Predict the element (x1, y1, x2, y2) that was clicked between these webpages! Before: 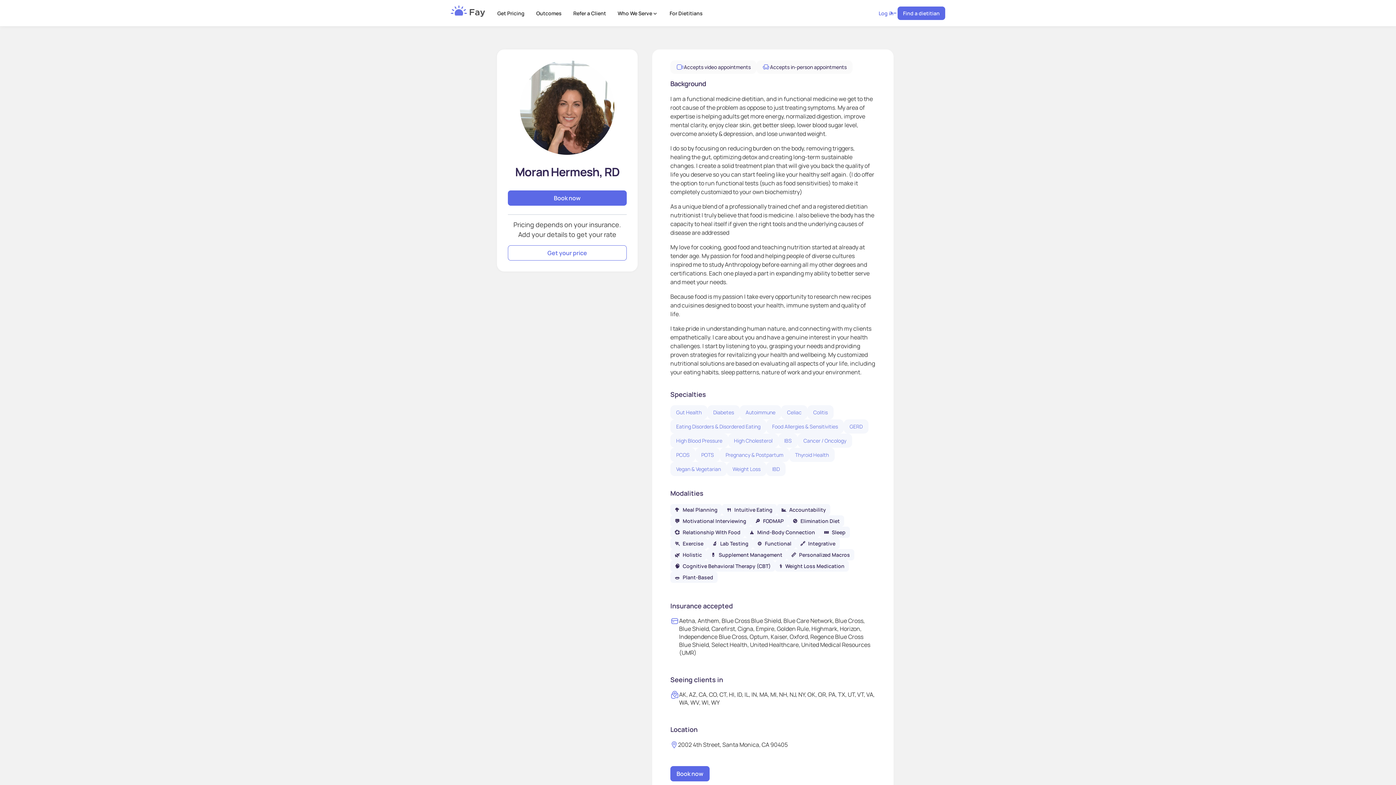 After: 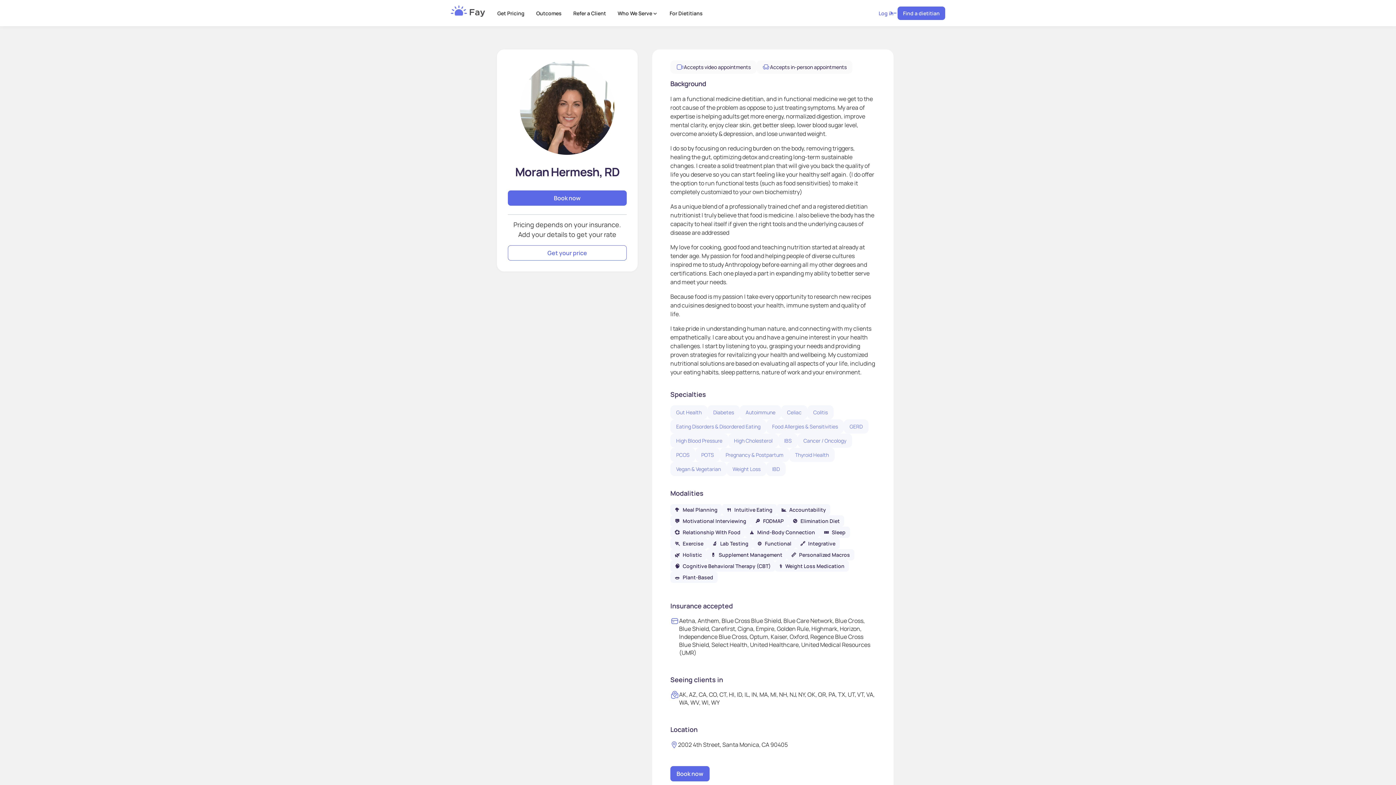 Action: bbox: (612, 6, 664, 19) label: Who We Serve